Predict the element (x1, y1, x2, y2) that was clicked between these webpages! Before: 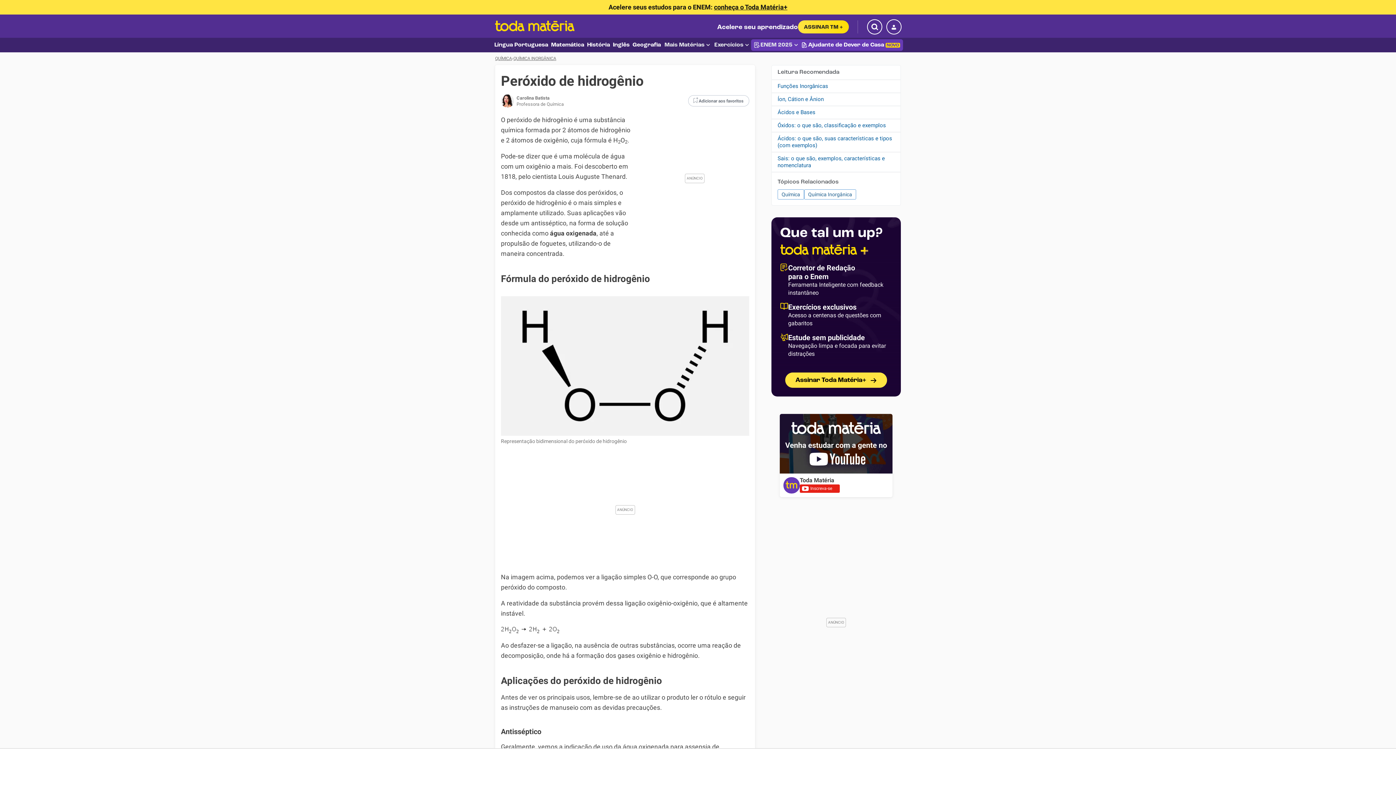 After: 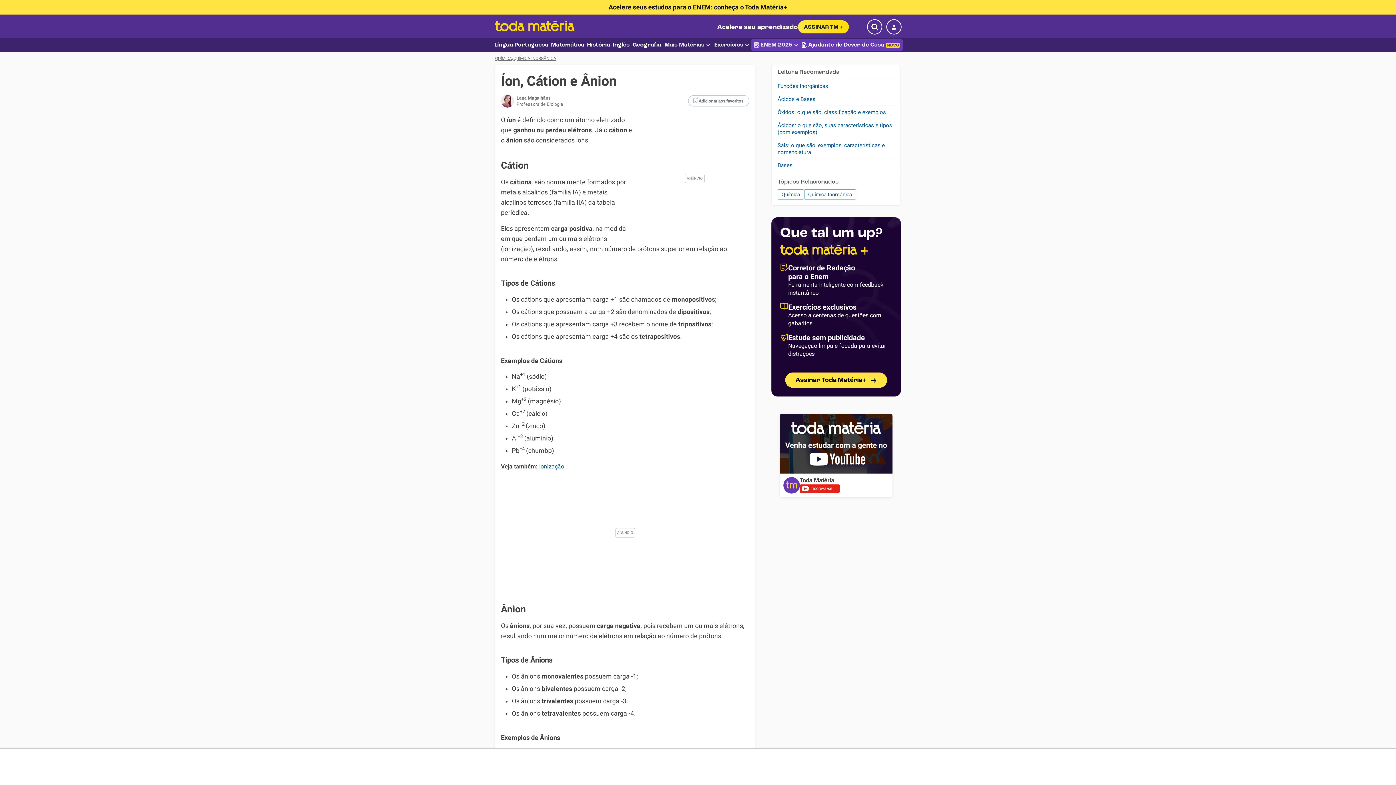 Action: label: Íon, Cátion e Ânion bbox: (772, 93, 900, 106)